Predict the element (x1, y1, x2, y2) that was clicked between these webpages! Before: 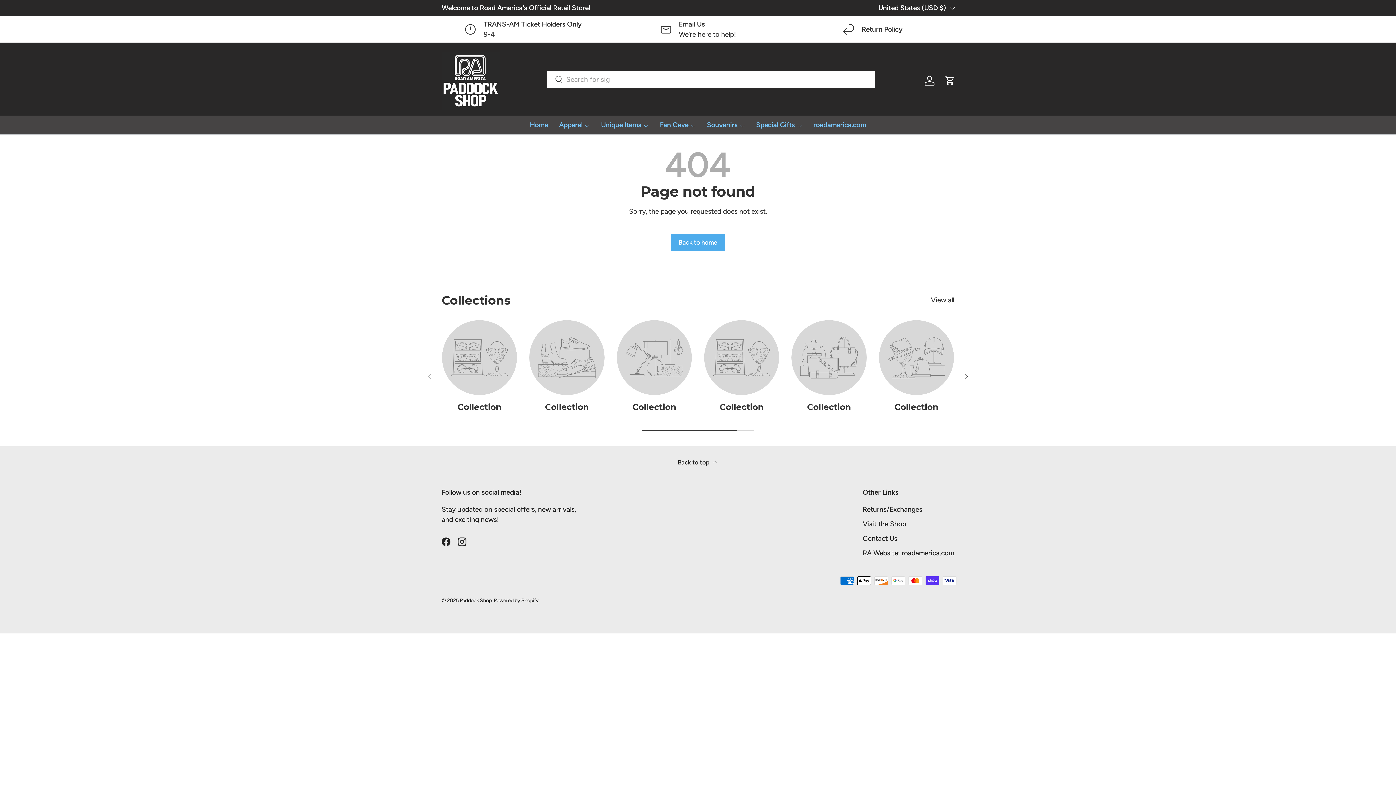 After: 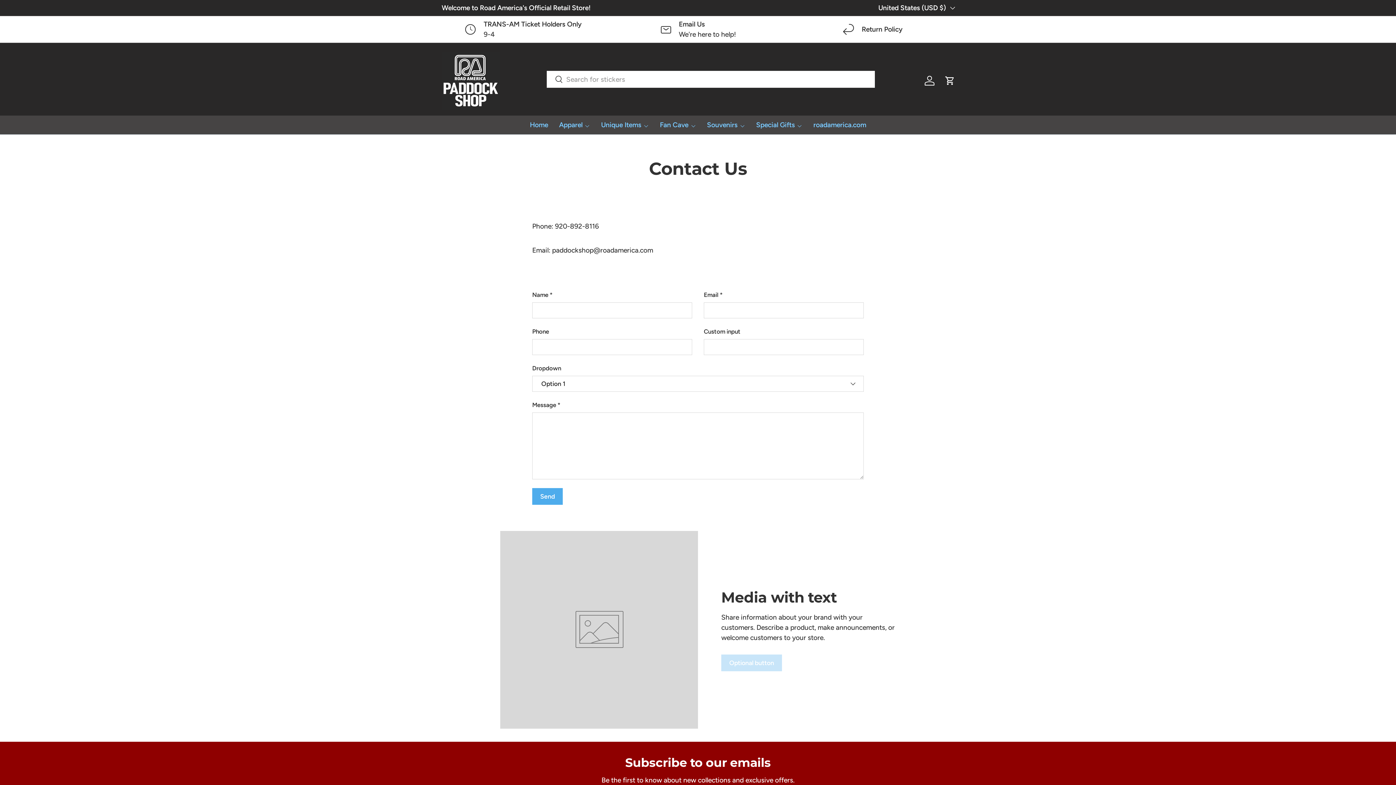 Action: label: Contact Us bbox: (862, 534, 897, 543)